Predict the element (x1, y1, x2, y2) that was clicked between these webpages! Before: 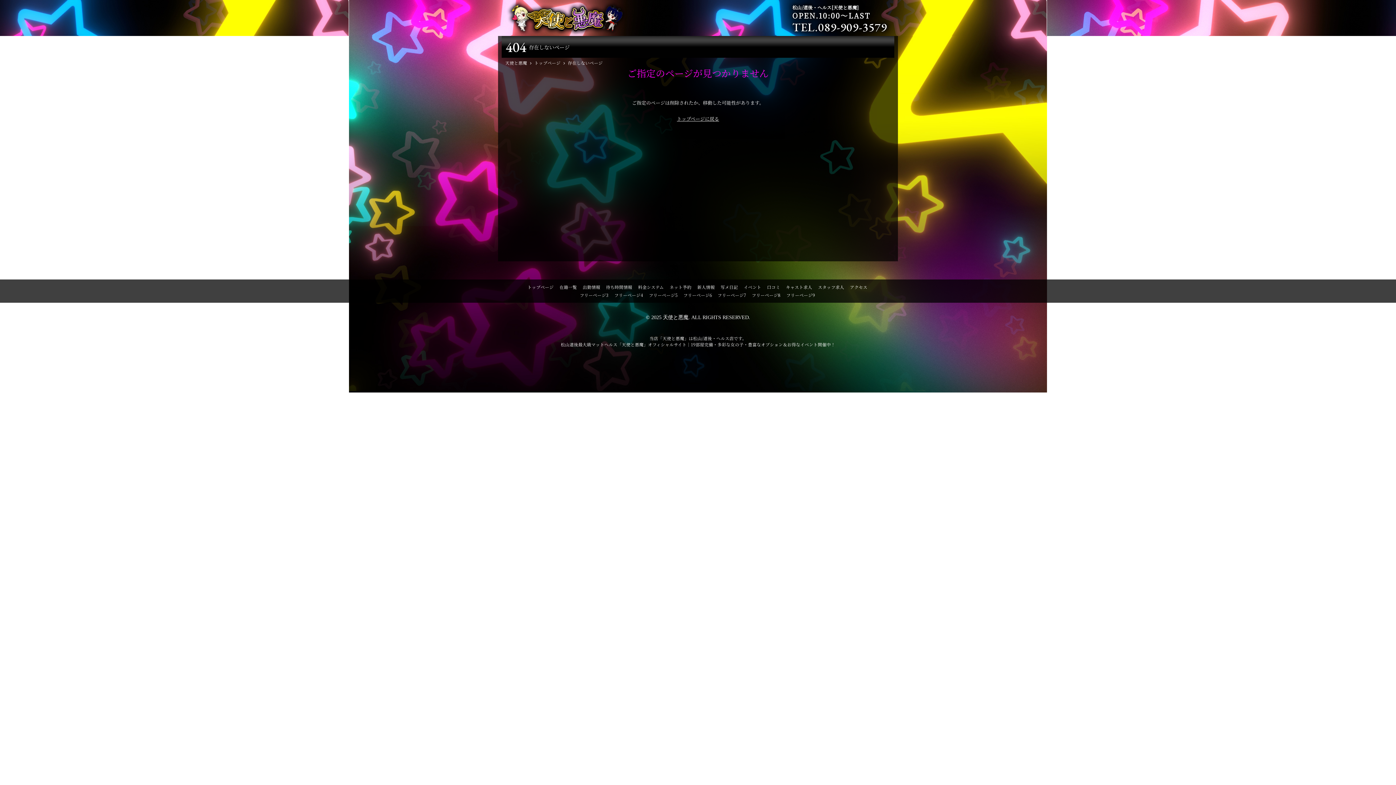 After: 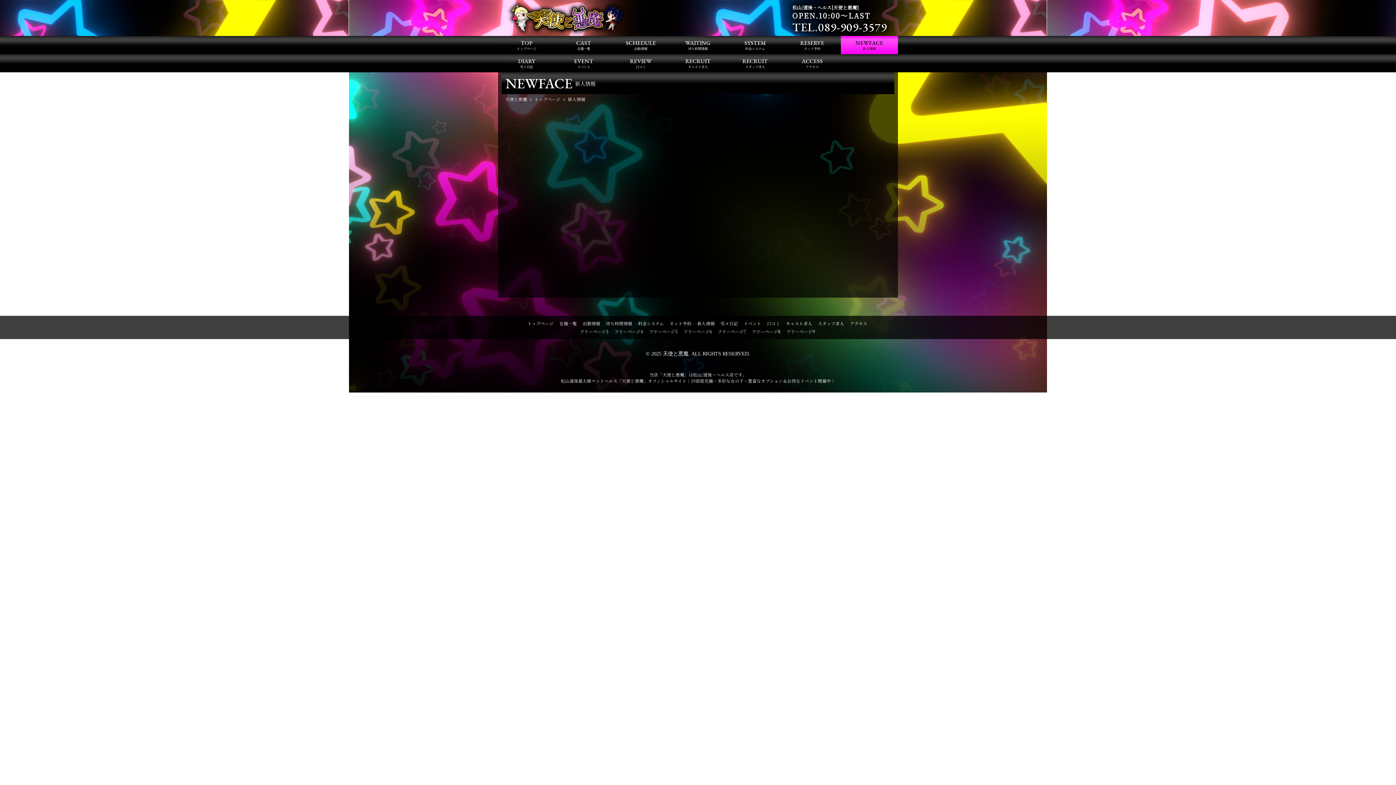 Action: label: 新人情報 bbox: (697, 284, 714, 290)